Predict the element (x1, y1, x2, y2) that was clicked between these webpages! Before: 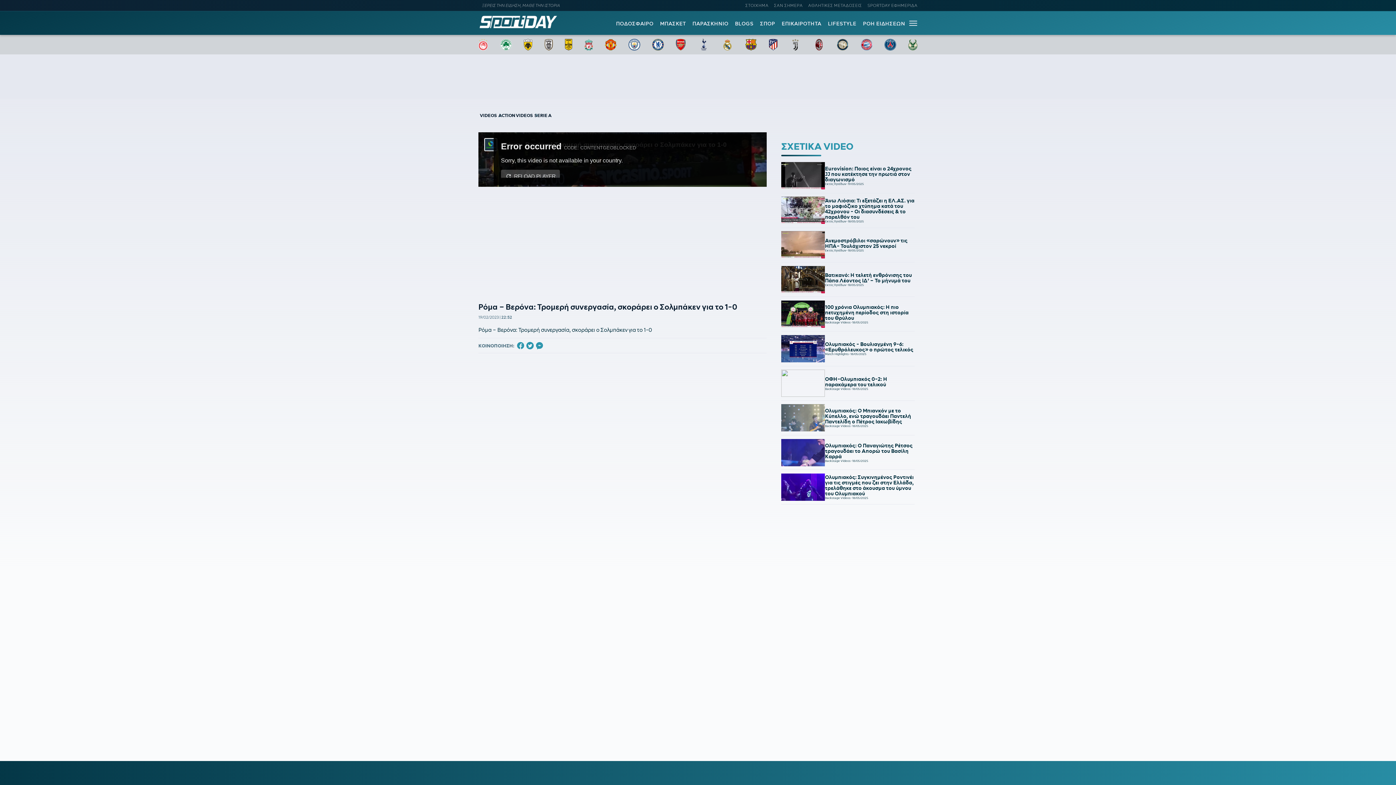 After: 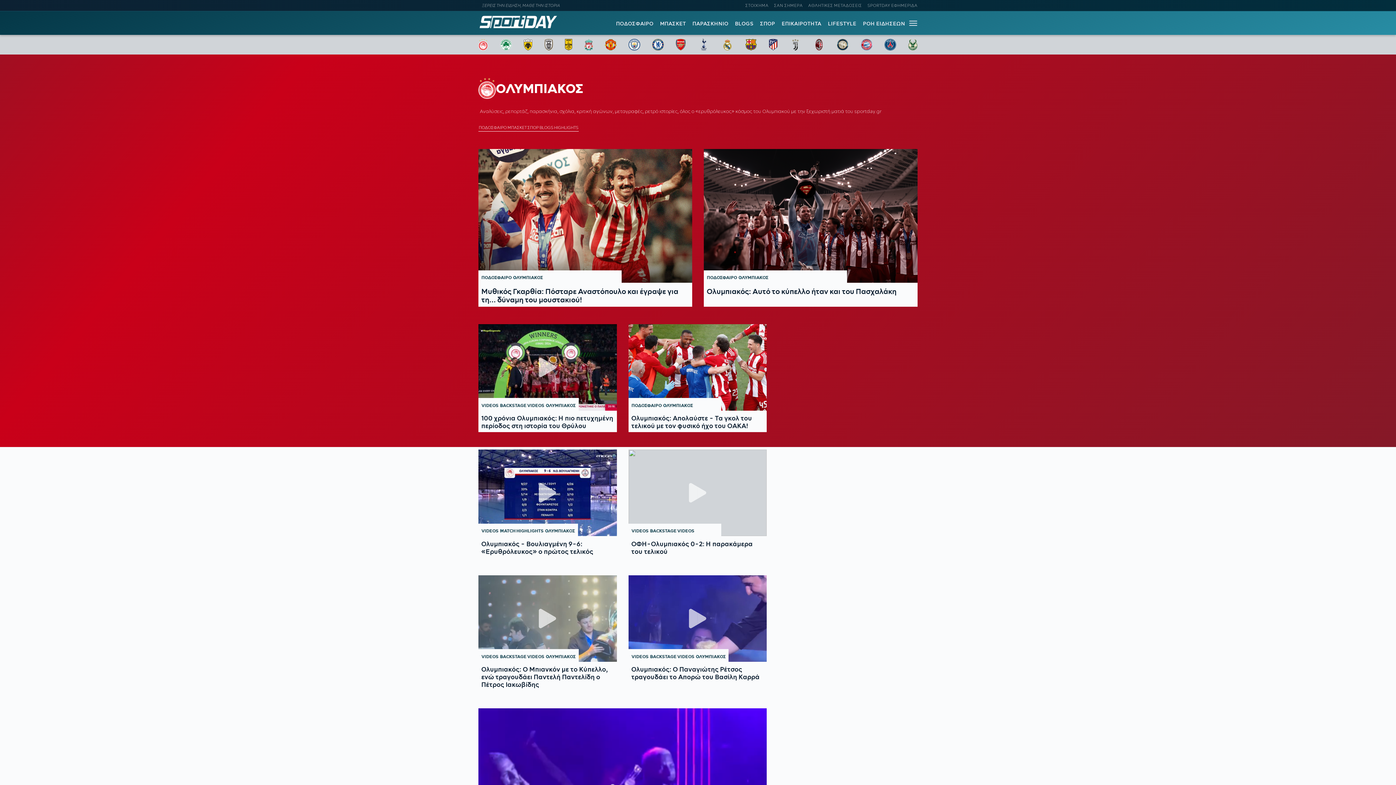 Action: bbox: (478, 38, 488, 50)